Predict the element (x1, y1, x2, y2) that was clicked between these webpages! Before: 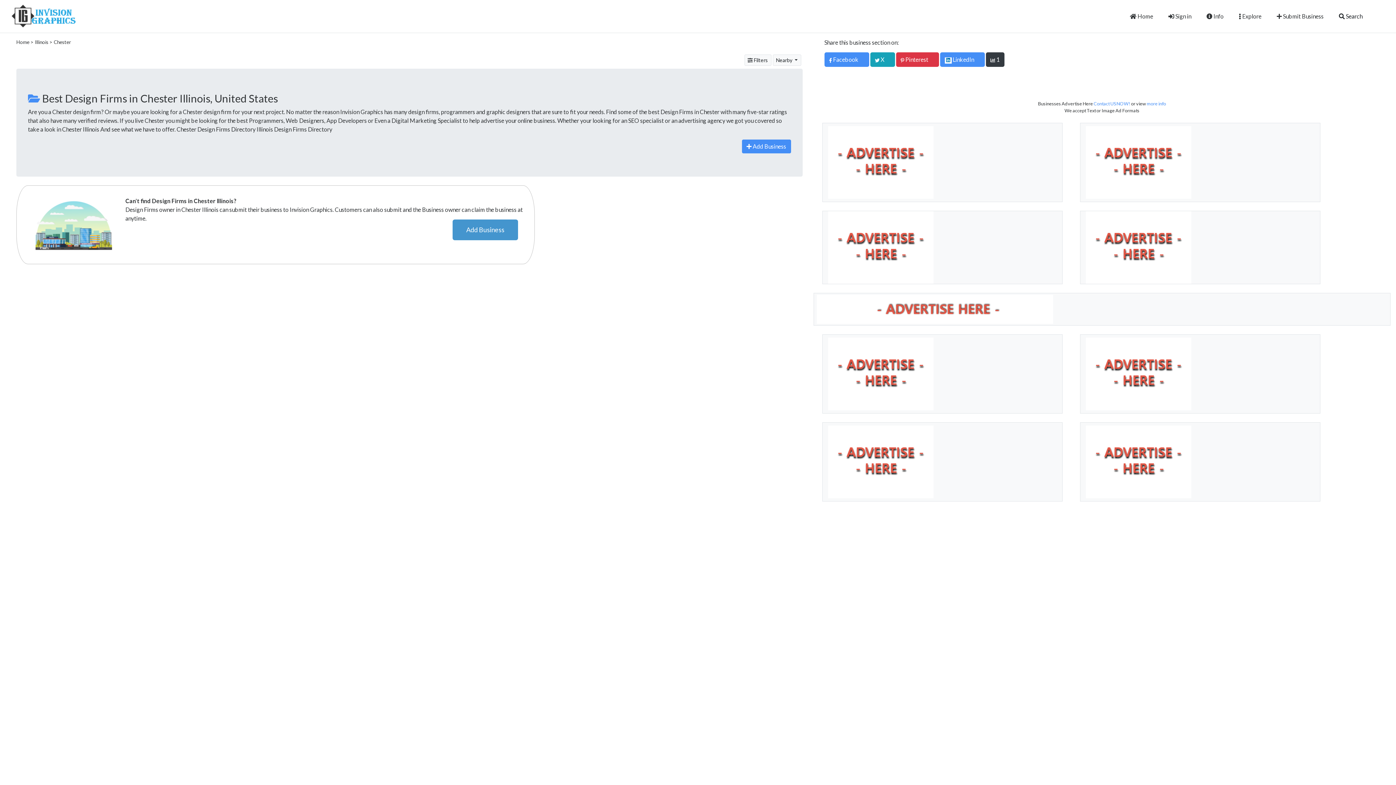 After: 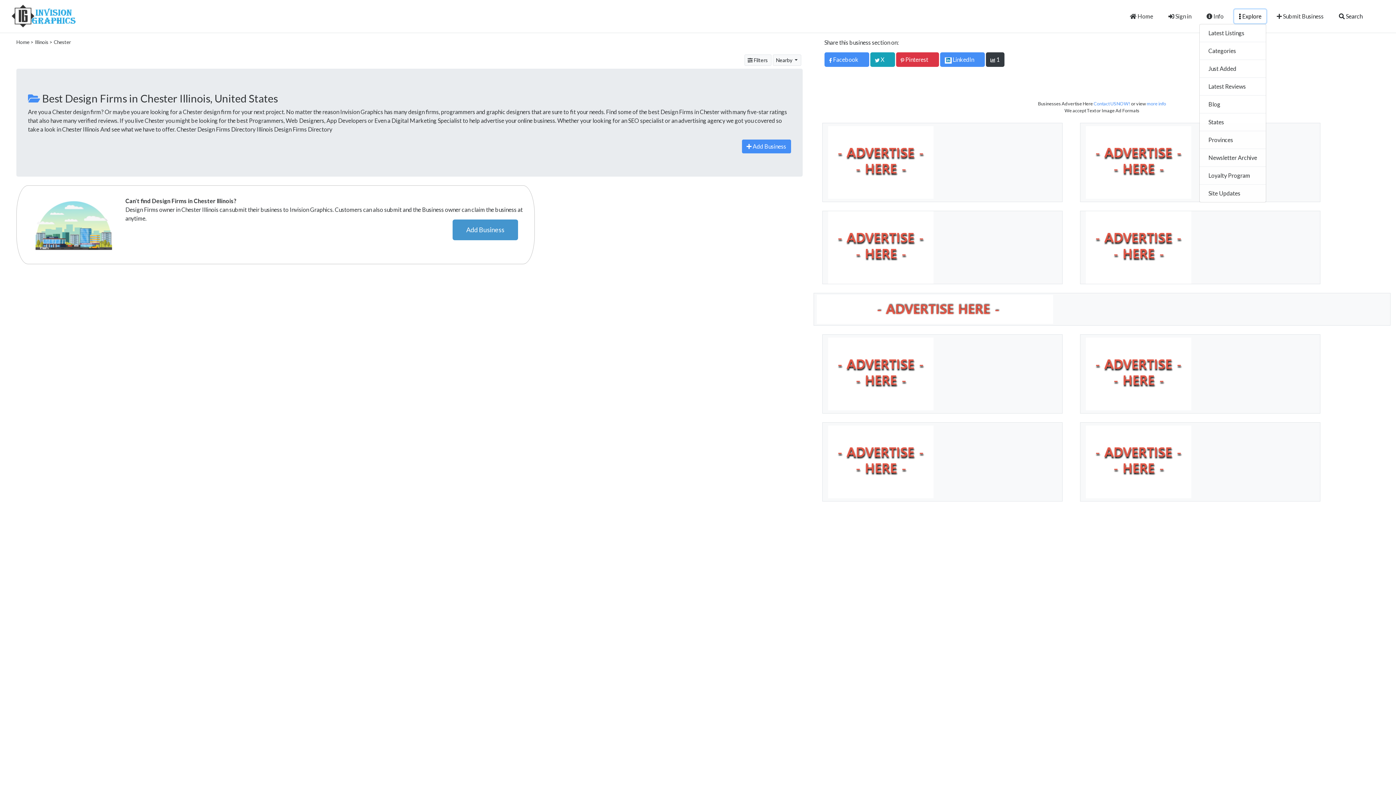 Action: label:  Explore bbox: (1234, 9, 1266, 23)